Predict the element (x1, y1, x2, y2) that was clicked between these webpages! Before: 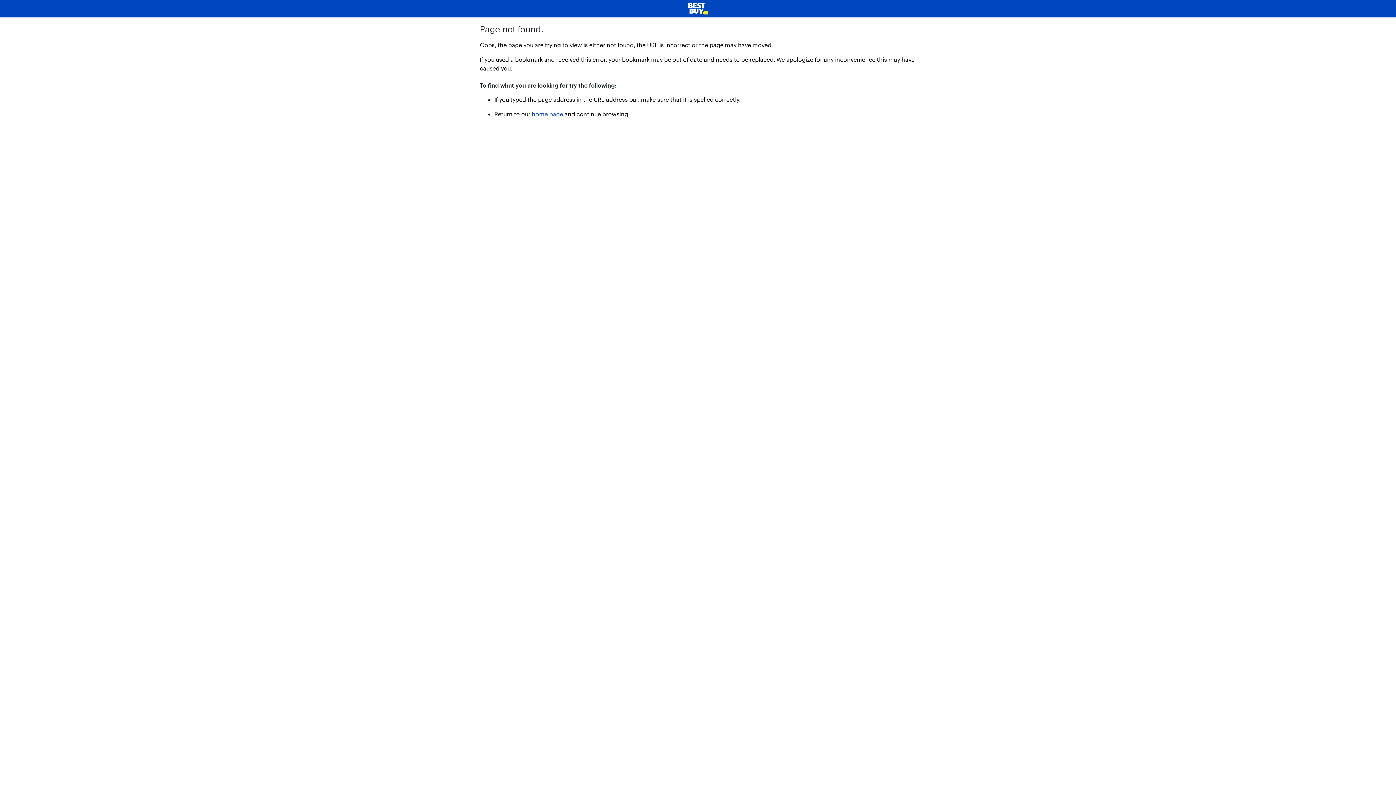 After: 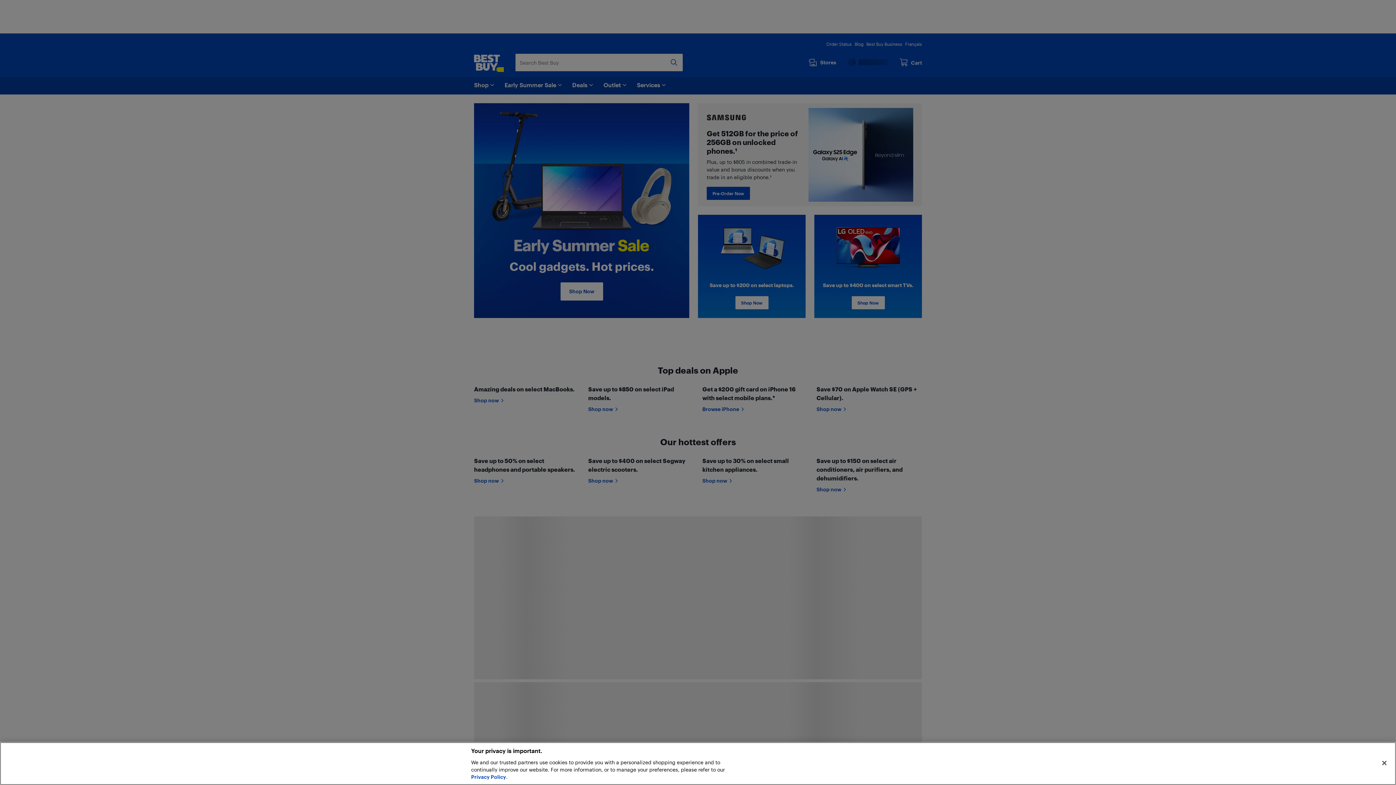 Action: label: home page bbox: (532, 110, 563, 117)